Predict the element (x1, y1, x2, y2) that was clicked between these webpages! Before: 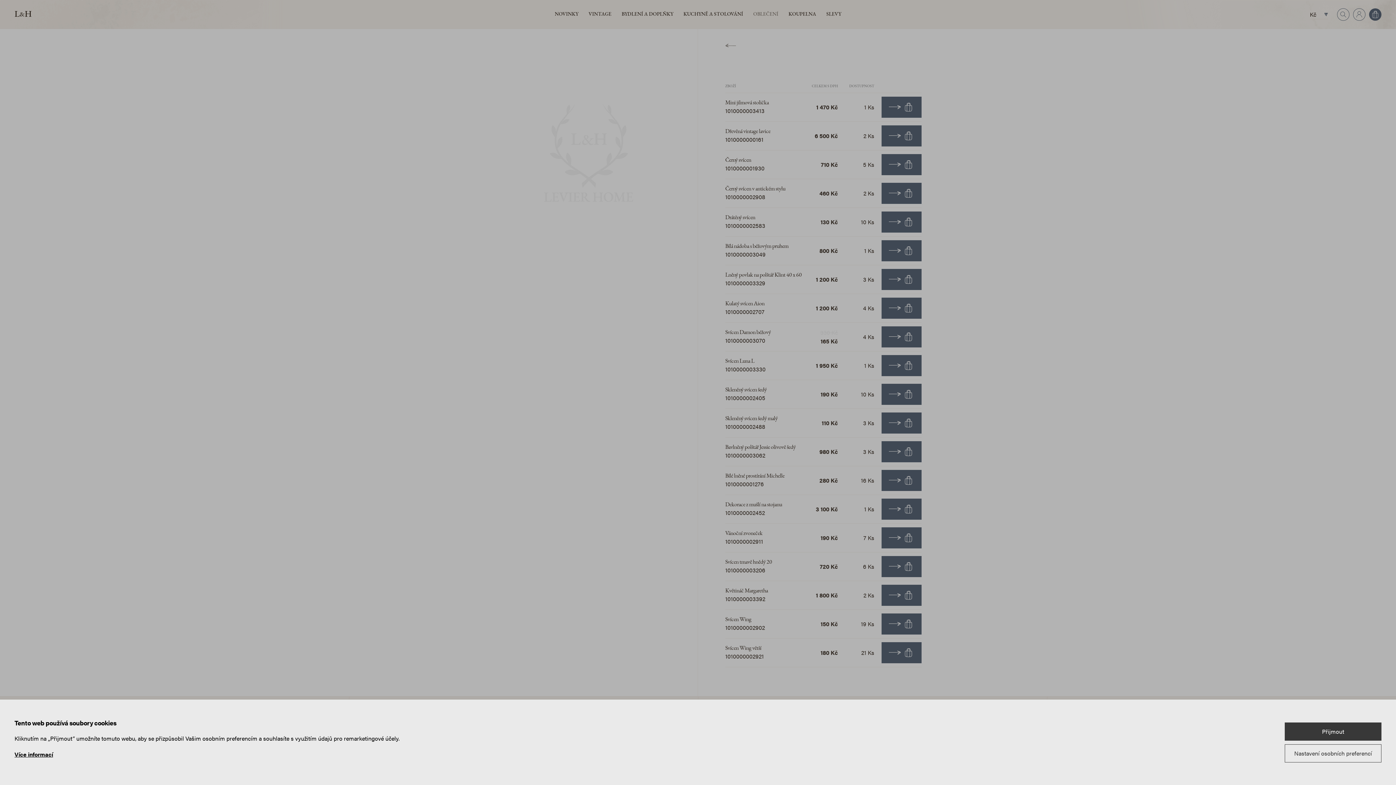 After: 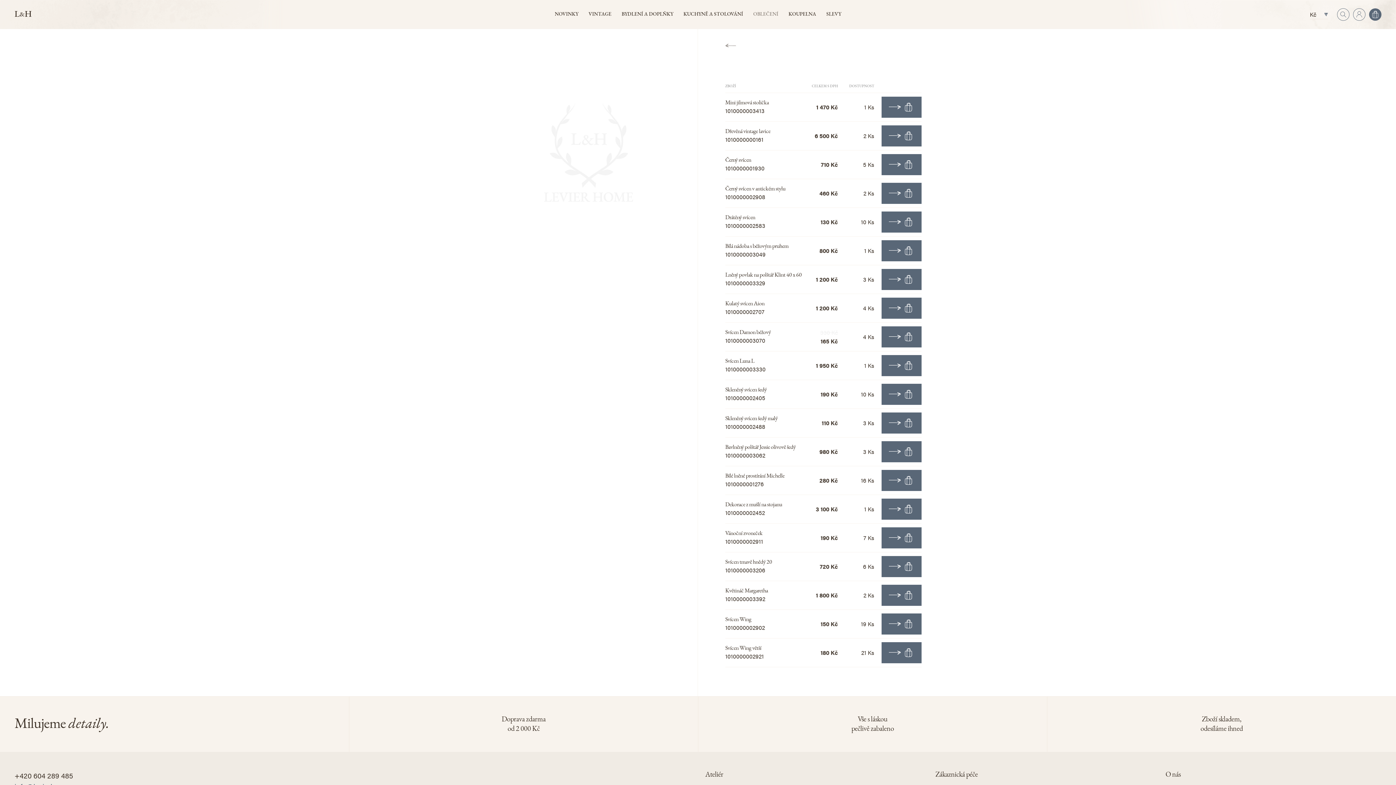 Action: bbox: (1285, 722, 1381, 740) label: Přijmout